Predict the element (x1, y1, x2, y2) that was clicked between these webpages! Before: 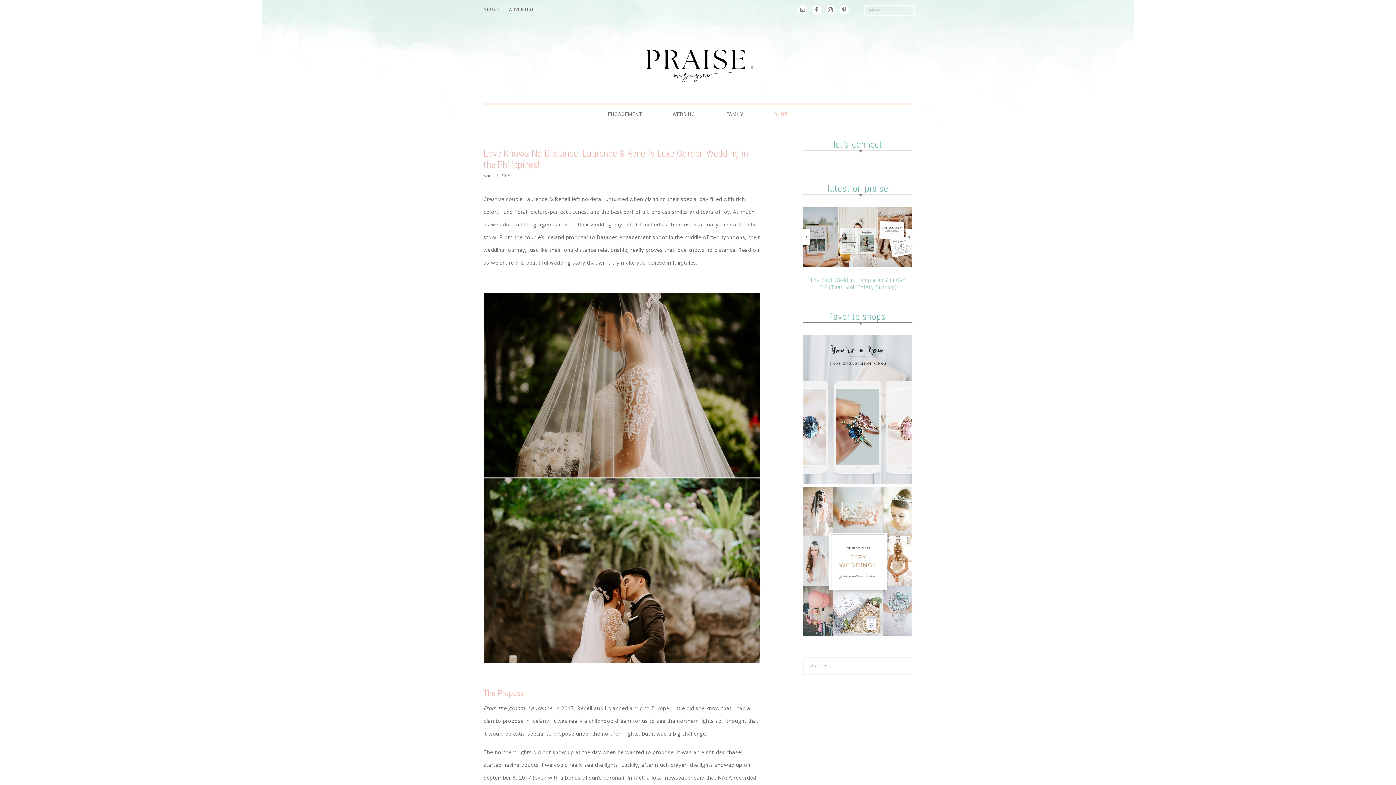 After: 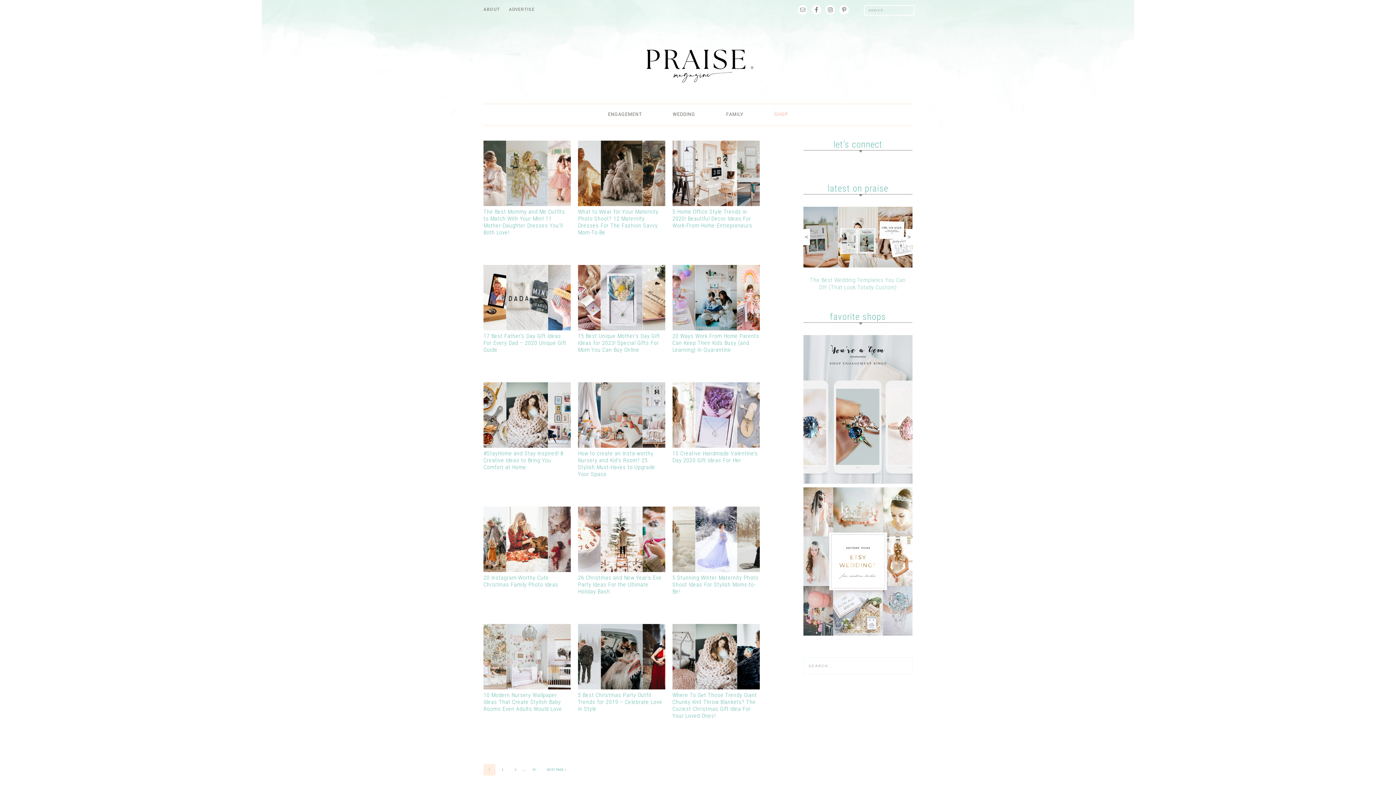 Action: bbox: (711, 104, 758, 124) label: FAMILY